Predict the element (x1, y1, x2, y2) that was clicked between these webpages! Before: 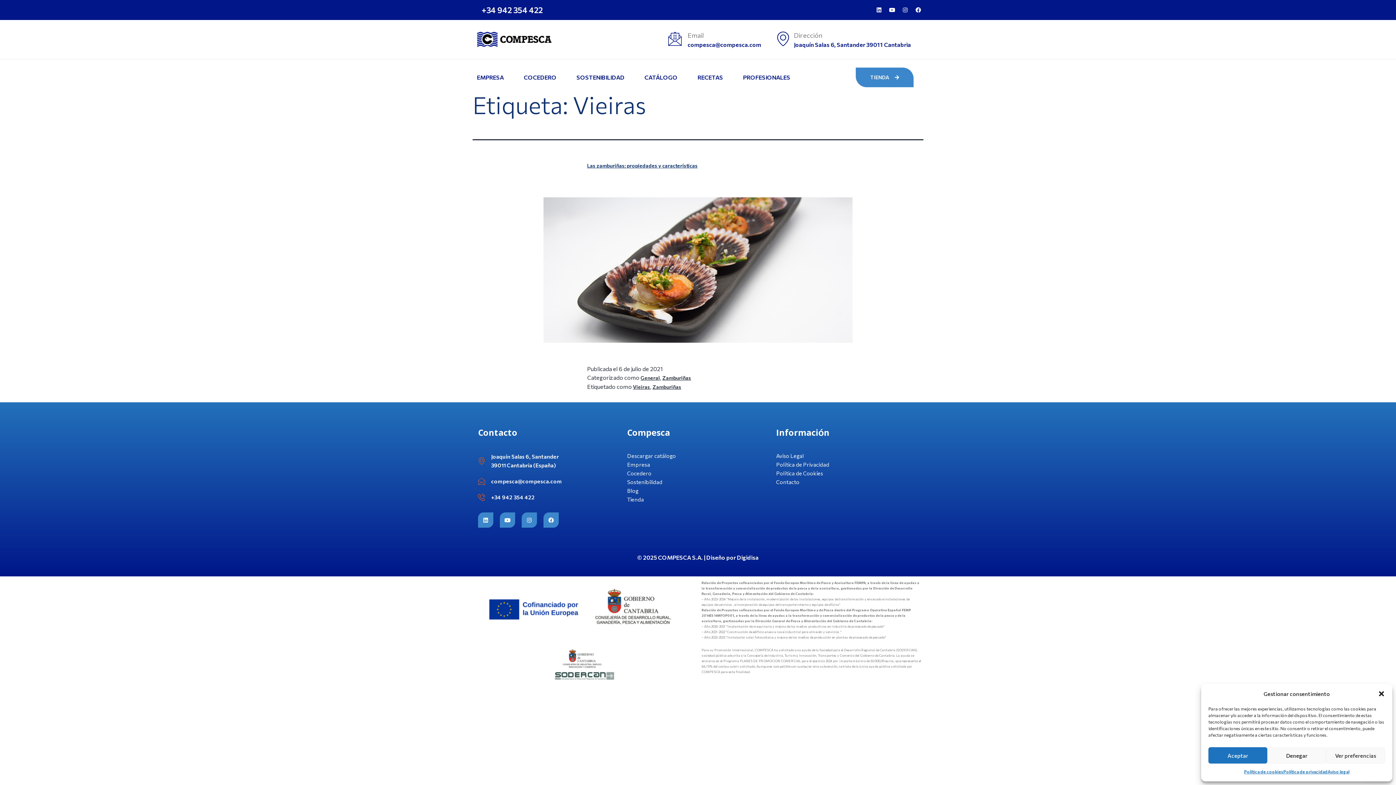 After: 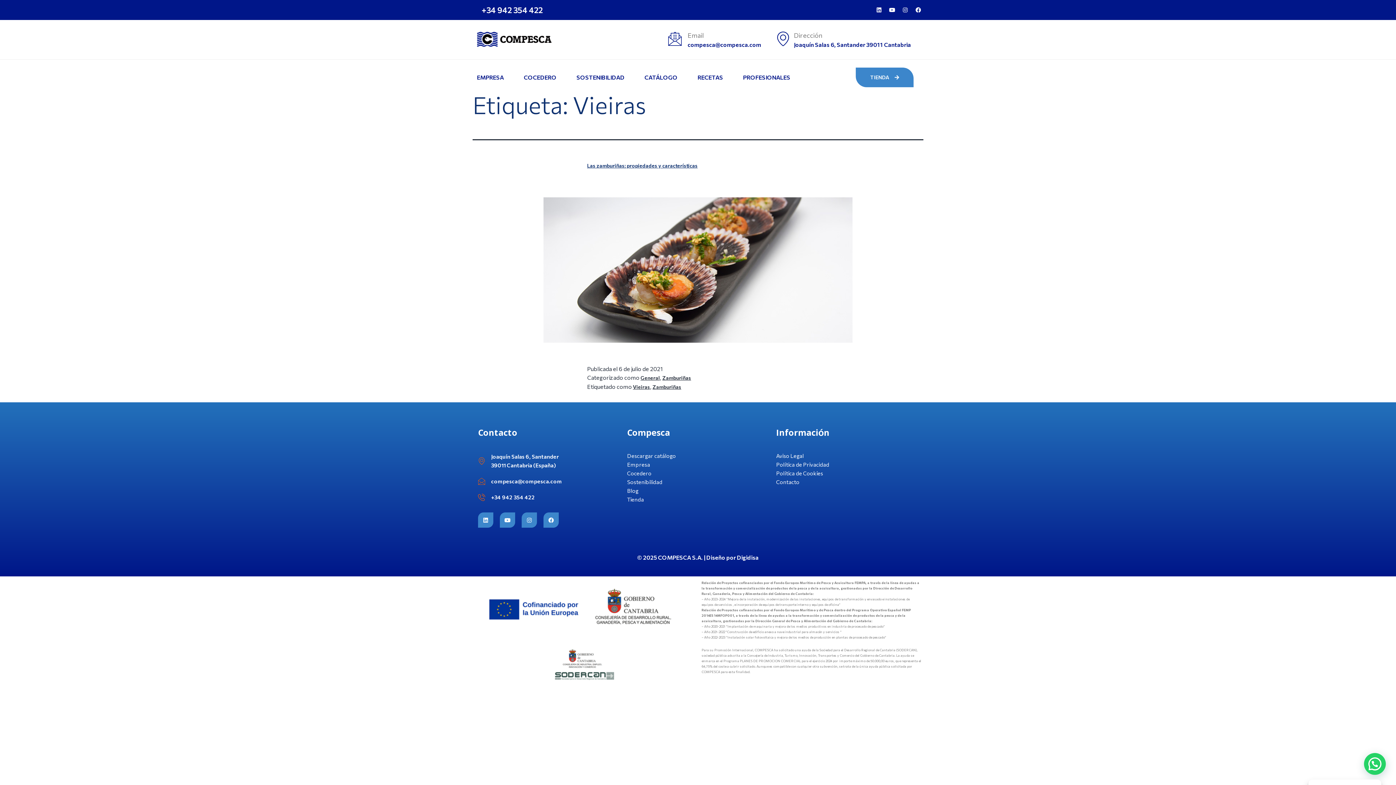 Action: label: Aceptar bbox: (1208, 747, 1267, 764)